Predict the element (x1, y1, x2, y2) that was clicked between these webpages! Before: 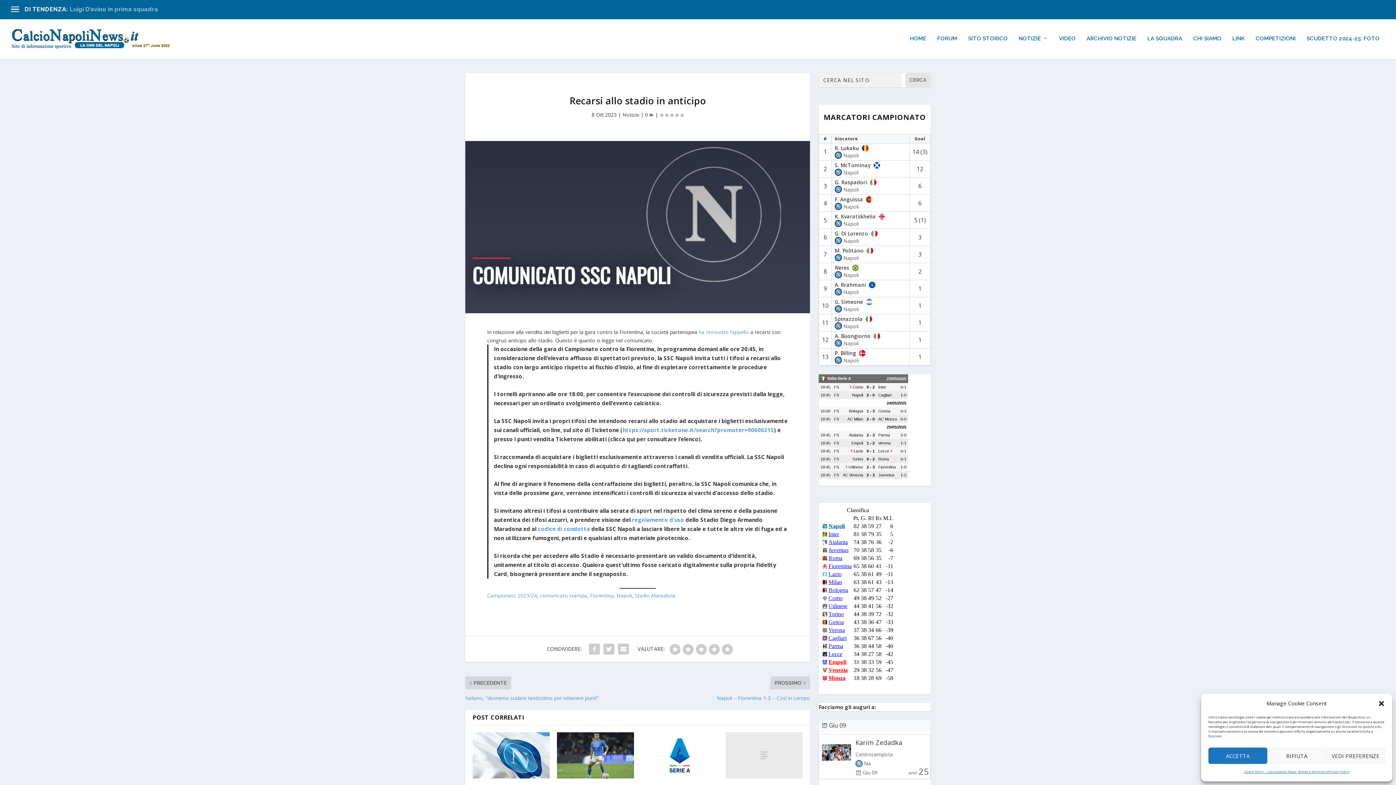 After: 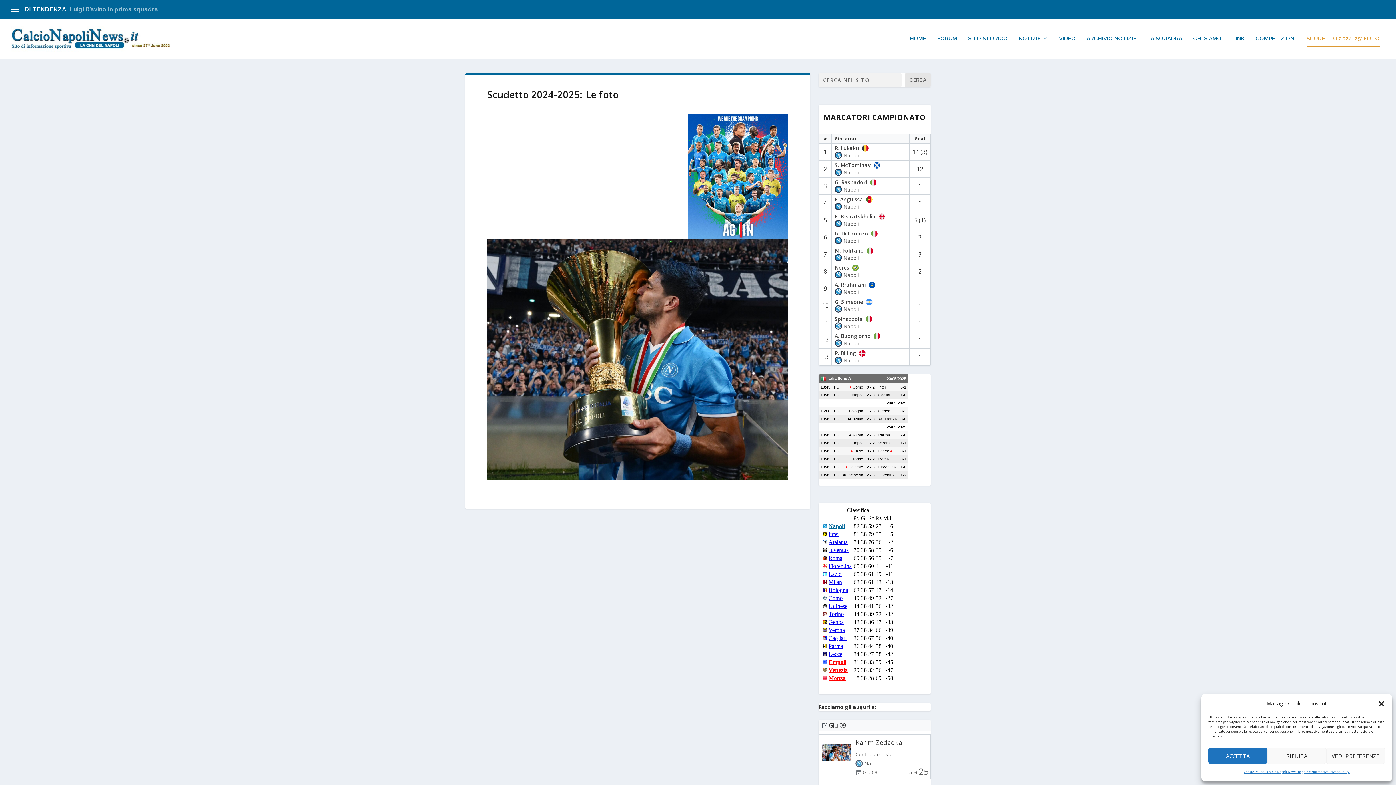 Action: label: SCUDETTO 2024-25: FOTO bbox: (1306, 35, 1380, 58)